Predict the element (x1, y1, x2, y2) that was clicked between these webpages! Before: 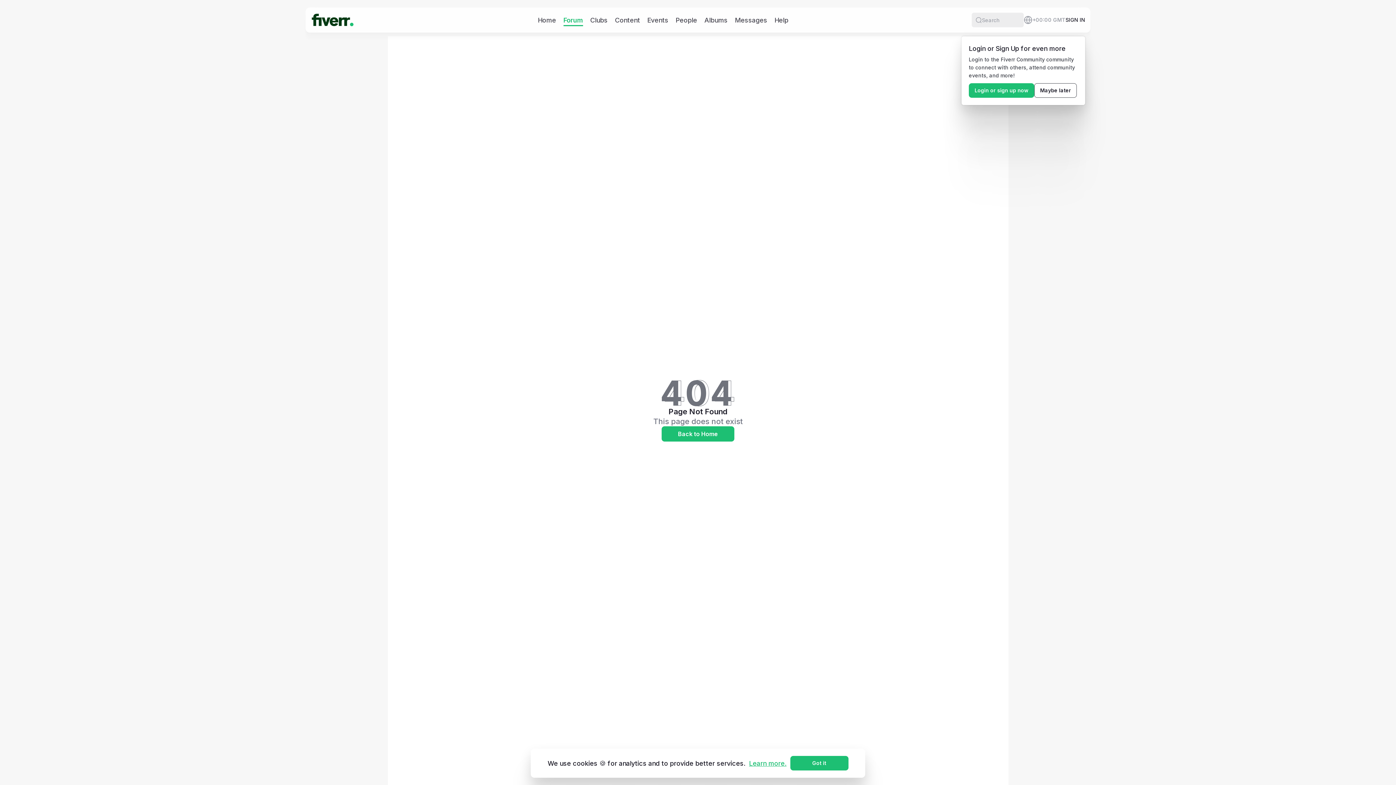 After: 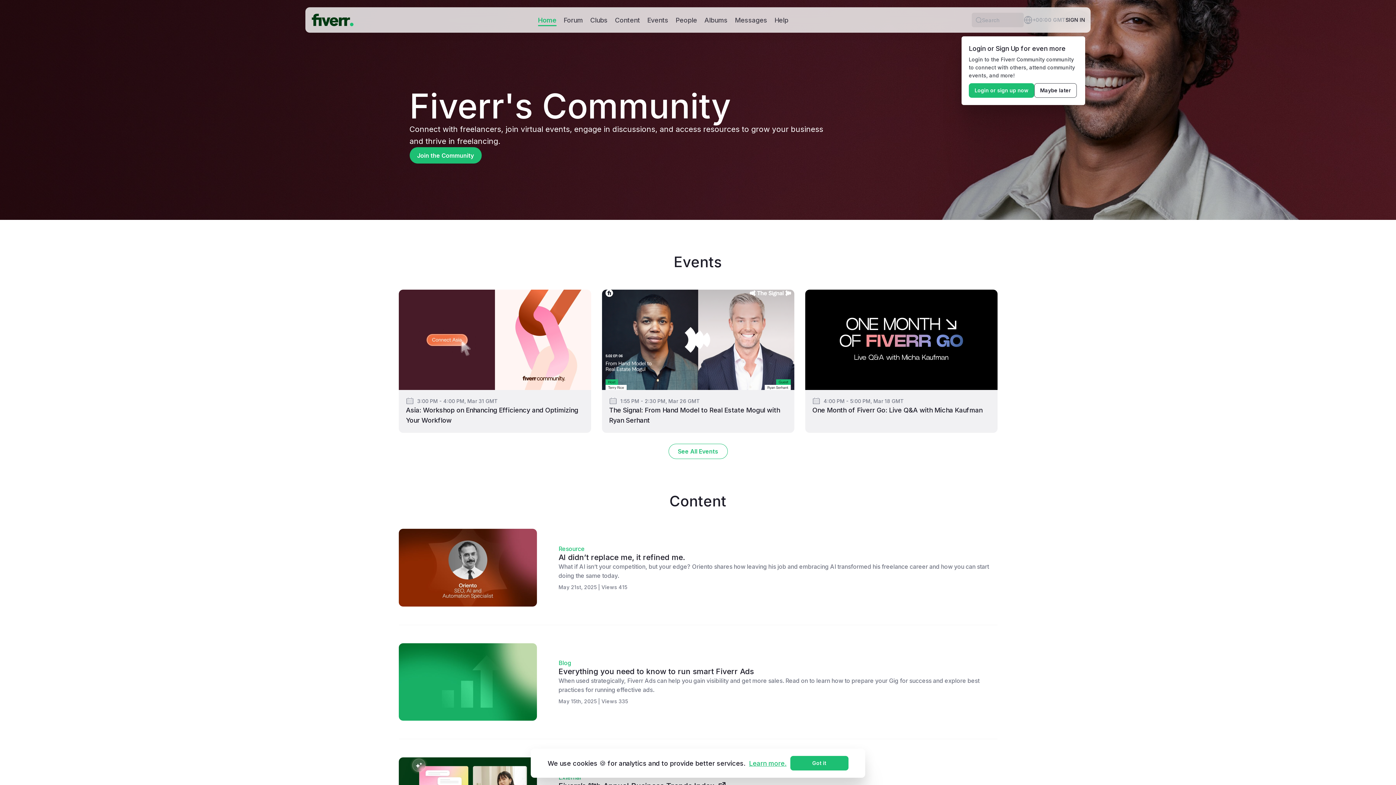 Action: label: Home bbox: (538, 15, 556, 24)